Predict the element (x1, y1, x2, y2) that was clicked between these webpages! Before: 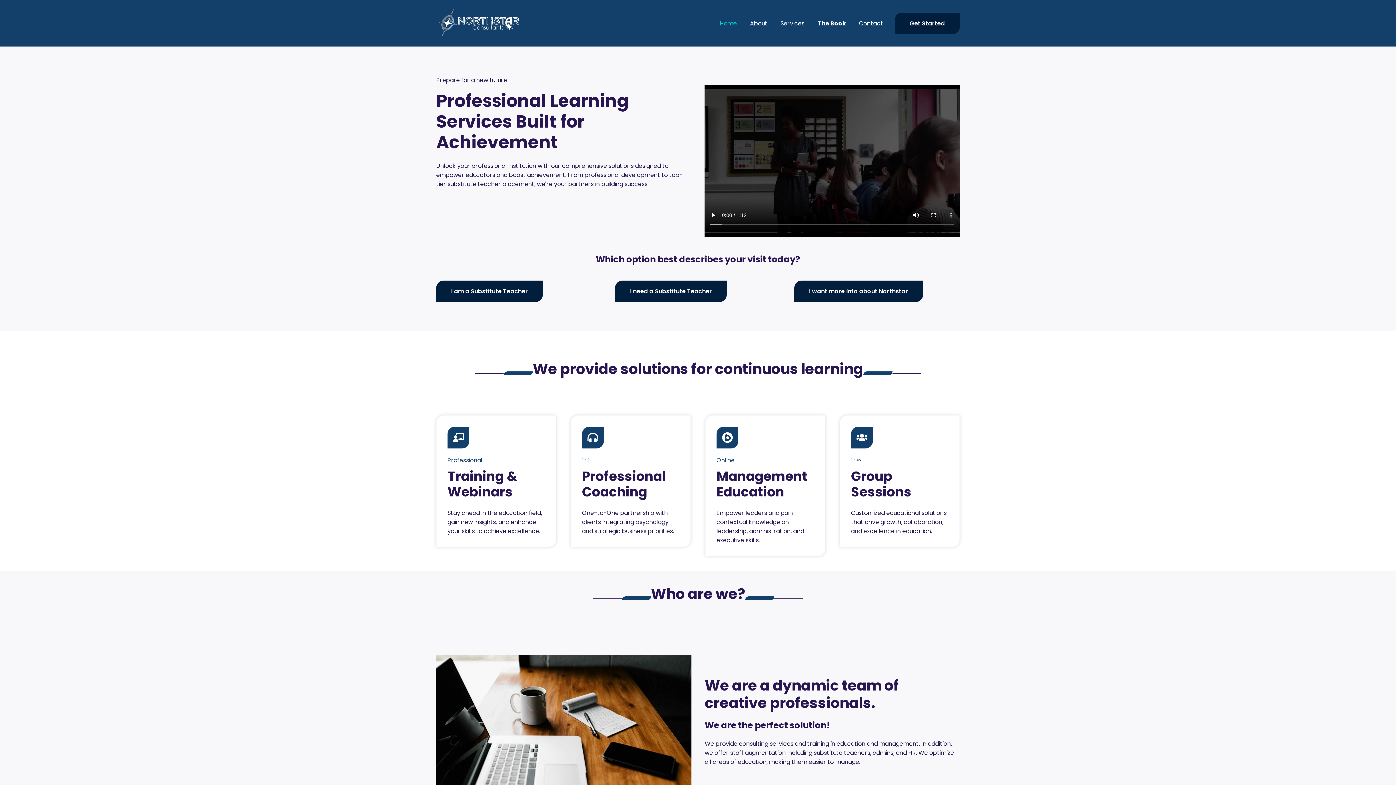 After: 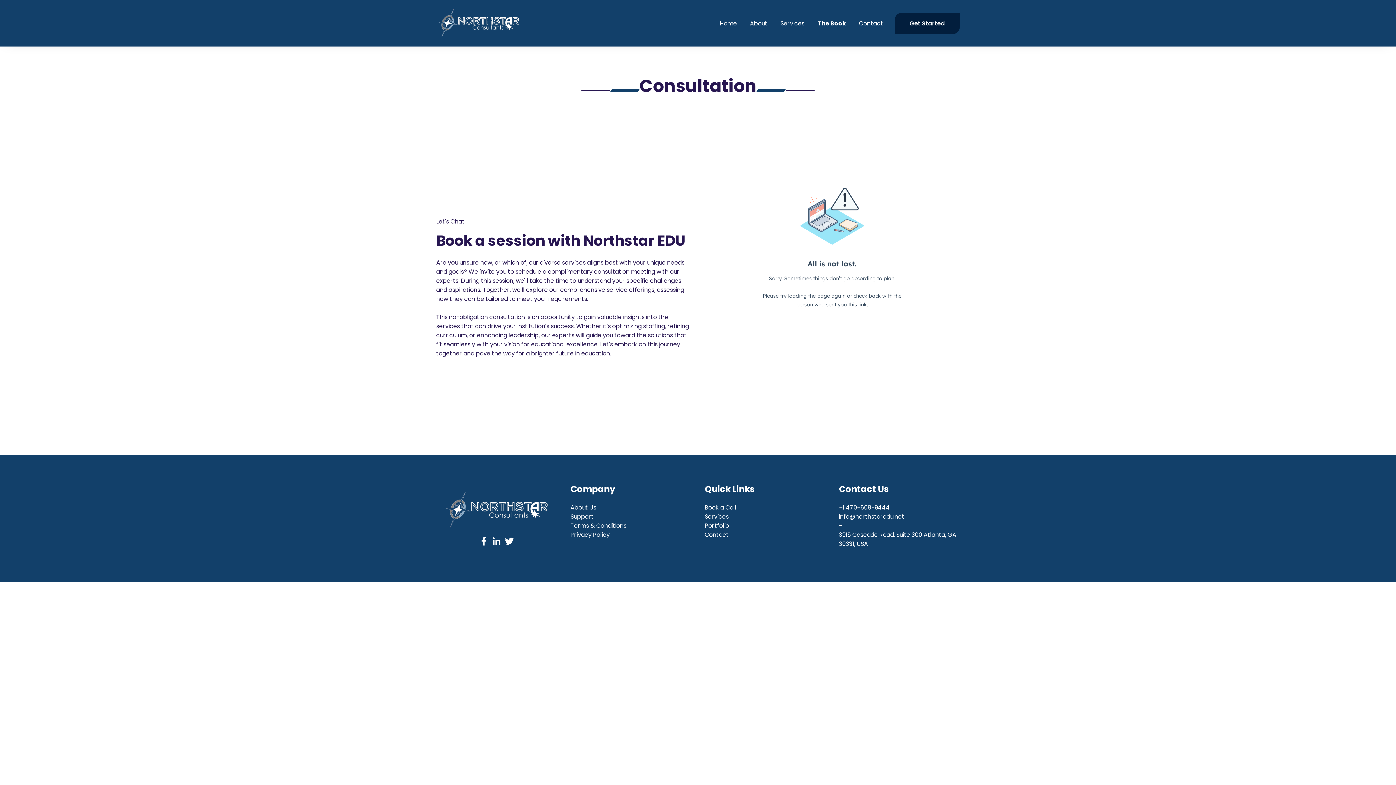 Action: label: I need a Substitute Teacher bbox: (615, 280, 727, 302)